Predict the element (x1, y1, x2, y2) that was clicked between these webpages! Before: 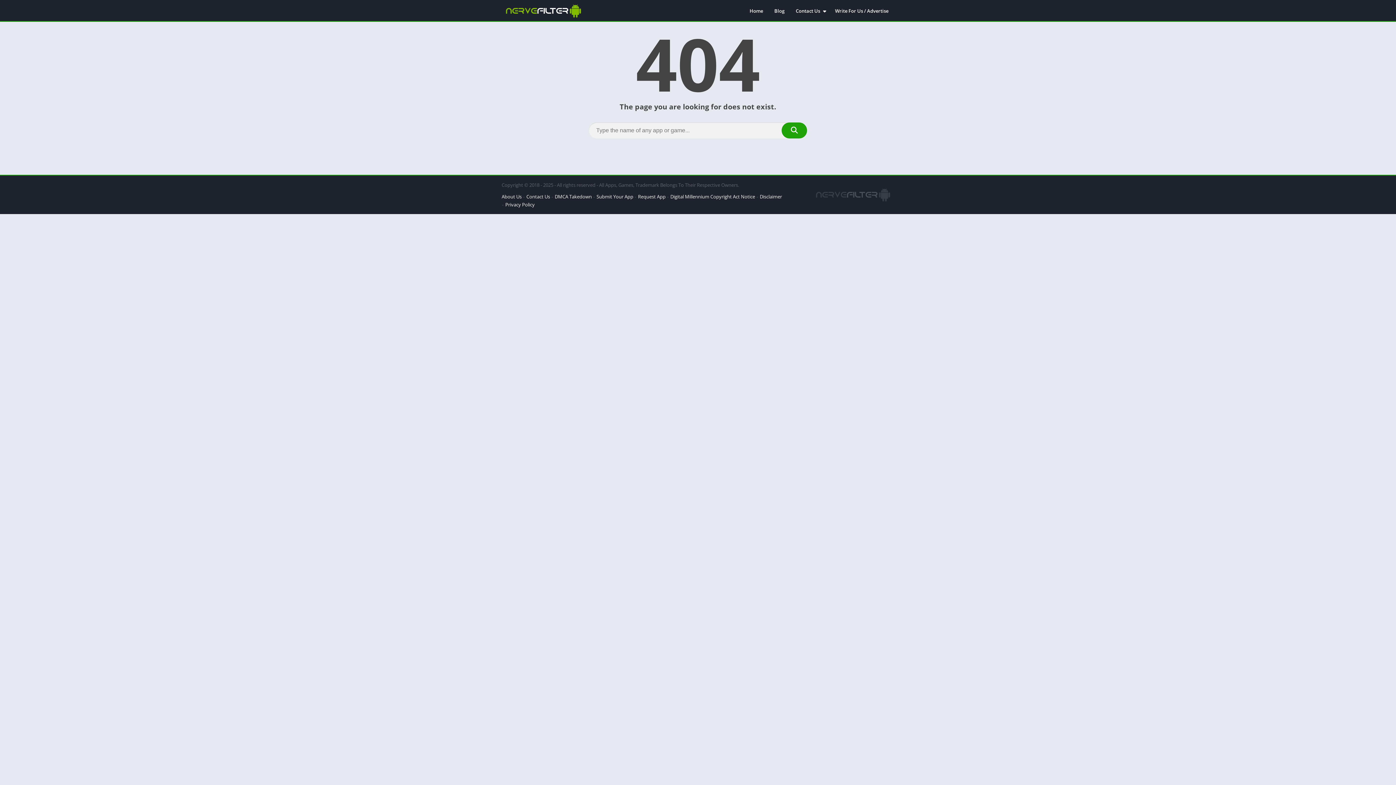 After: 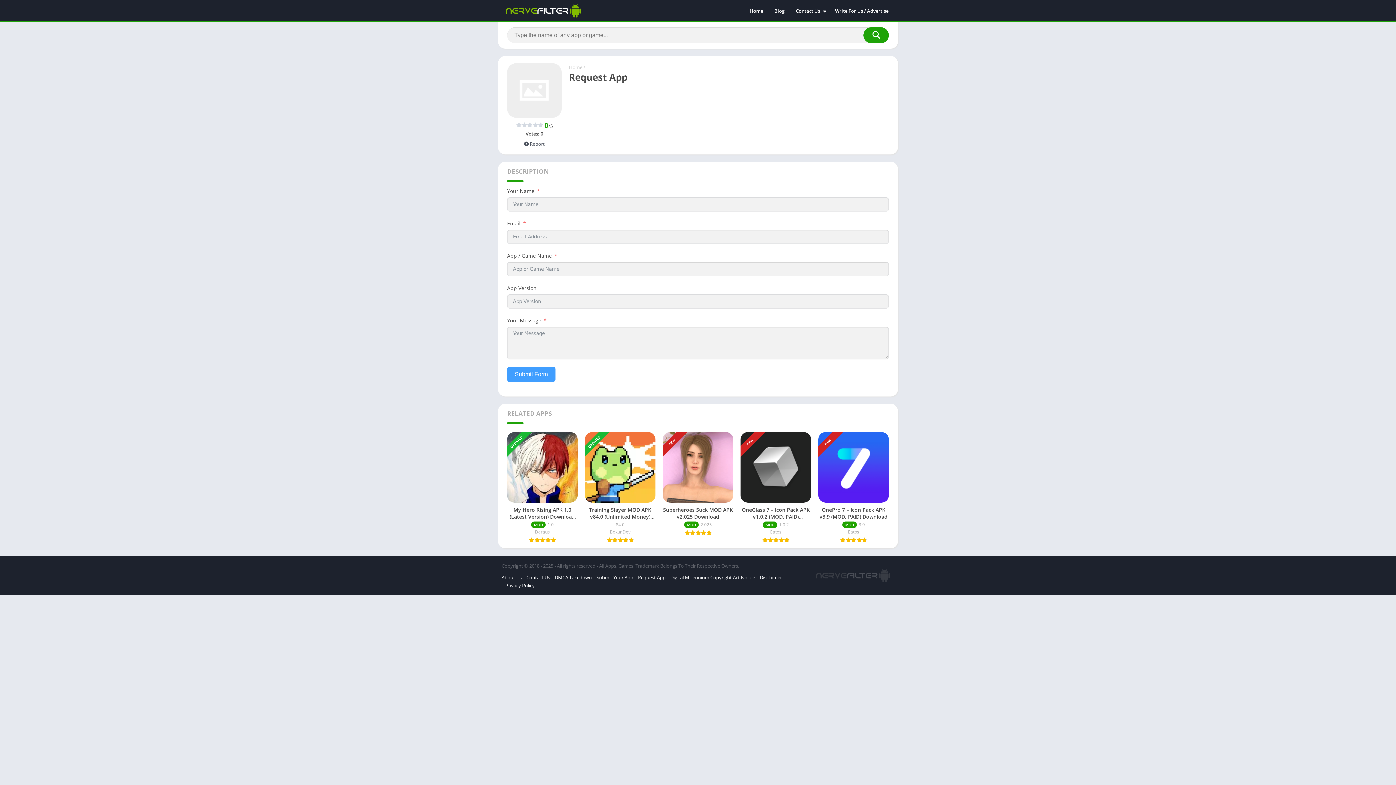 Action: bbox: (638, 193, 665, 200) label: Request App